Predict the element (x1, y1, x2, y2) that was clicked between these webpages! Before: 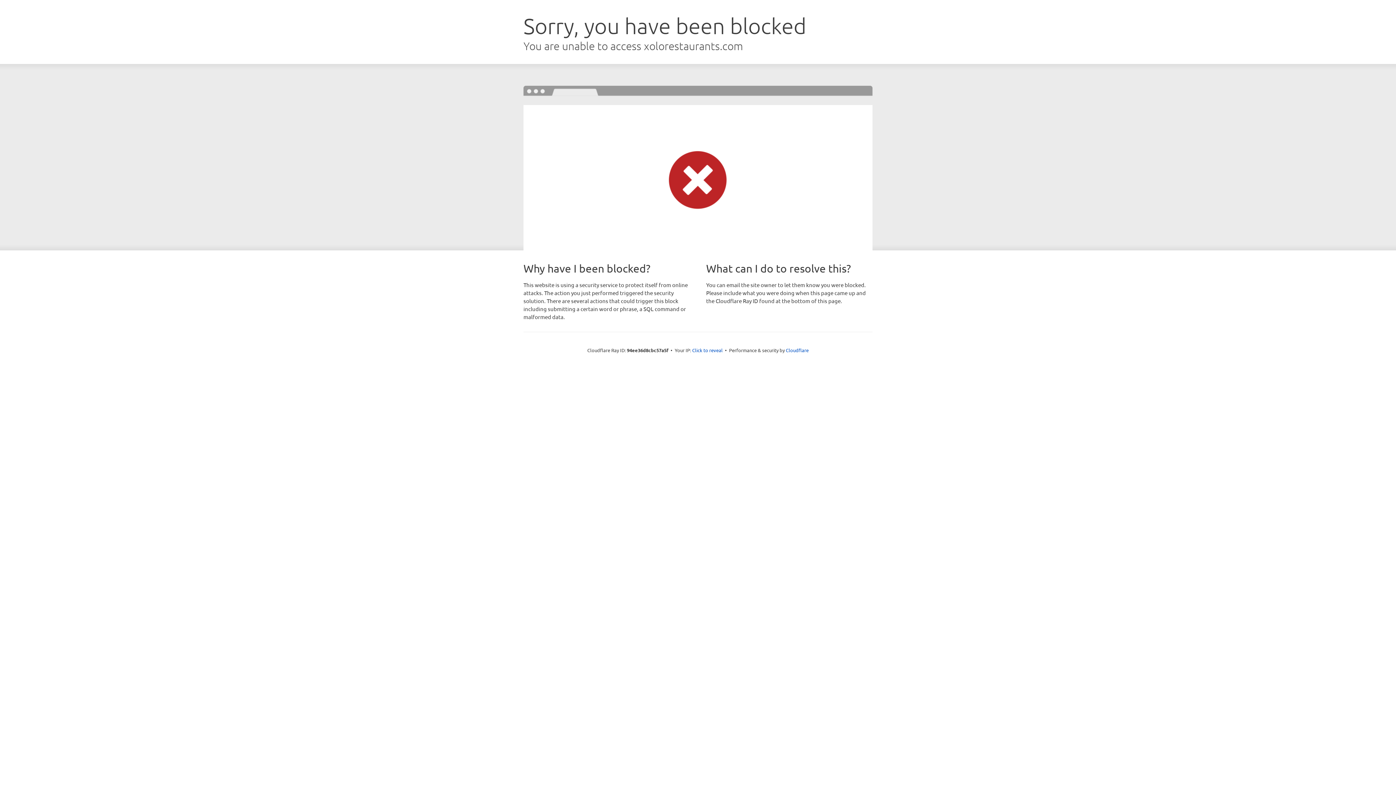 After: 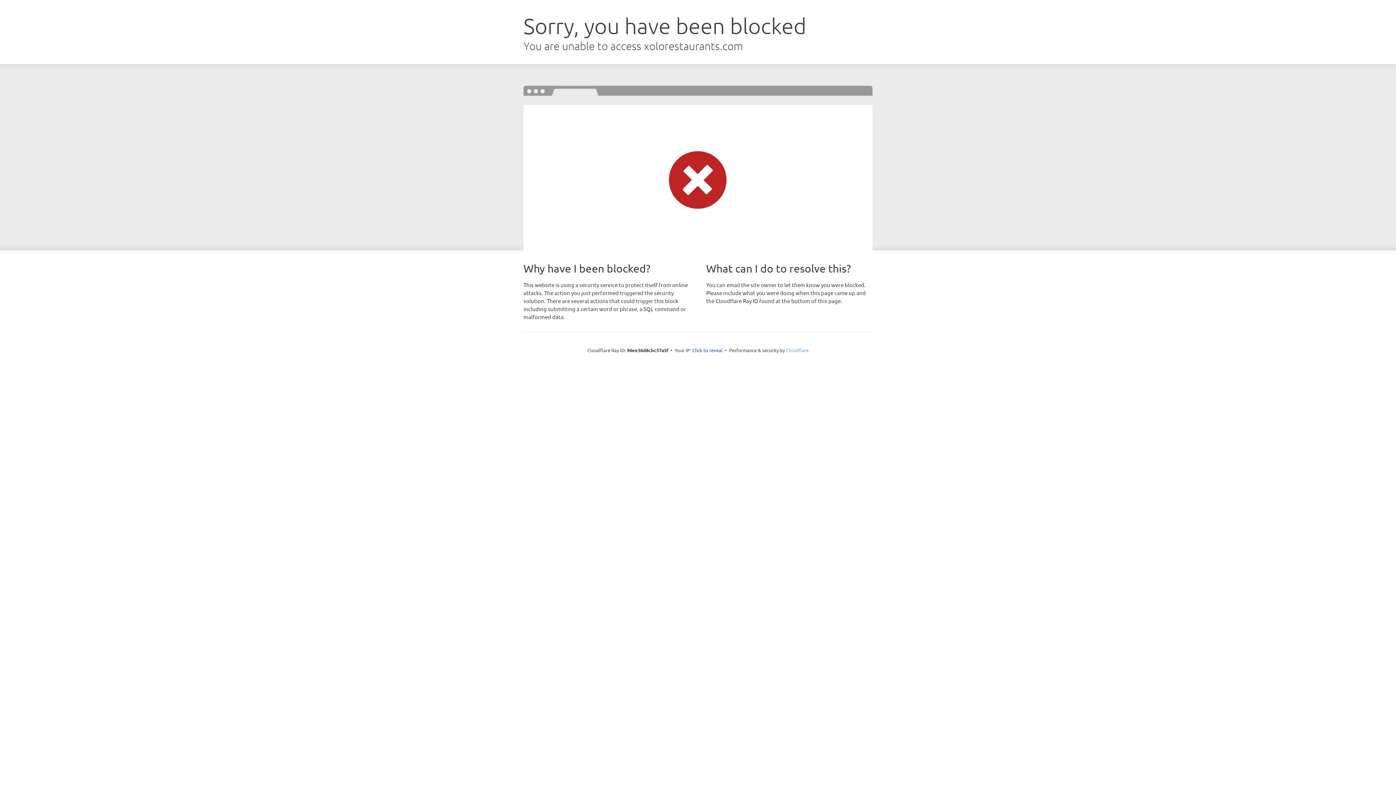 Action: label: Cloudflare bbox: (786, 347, 808, 353)